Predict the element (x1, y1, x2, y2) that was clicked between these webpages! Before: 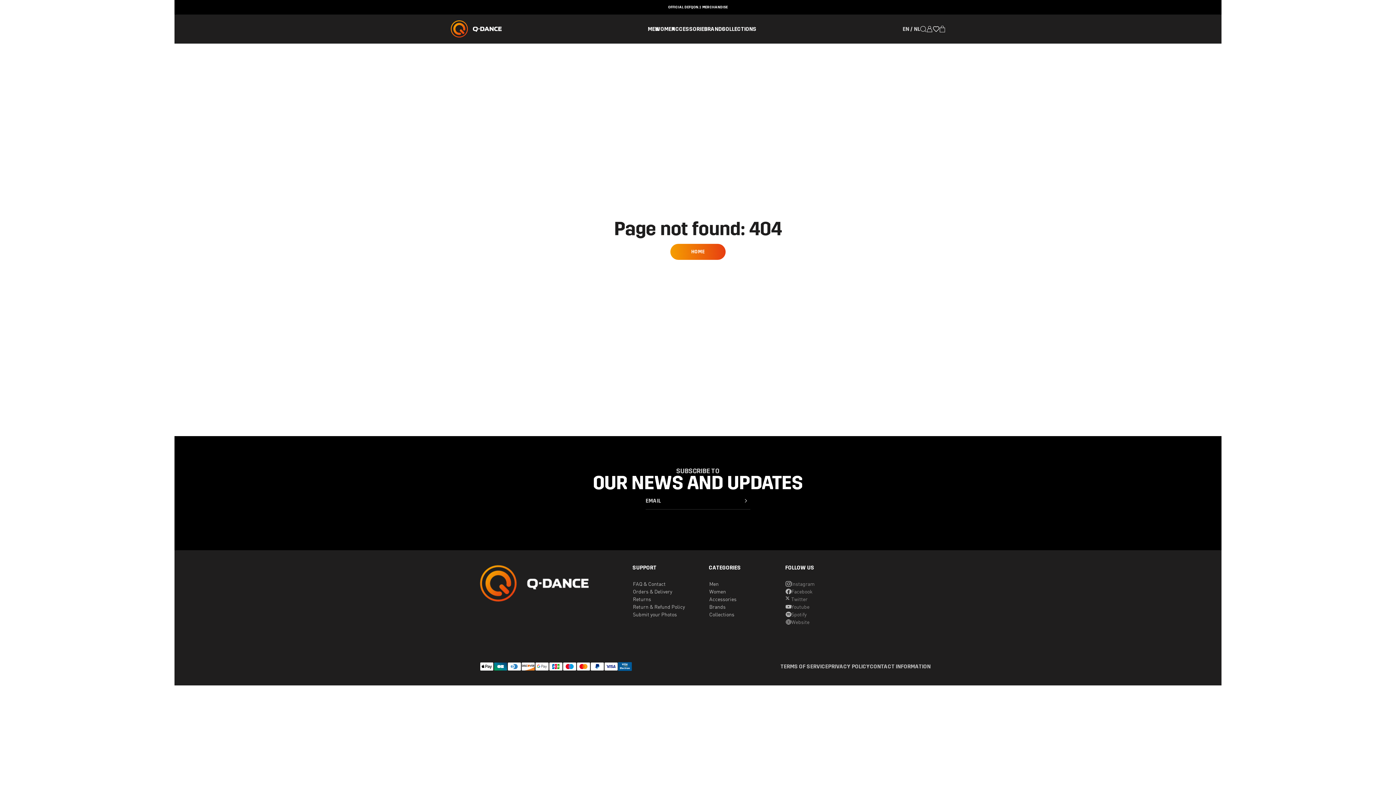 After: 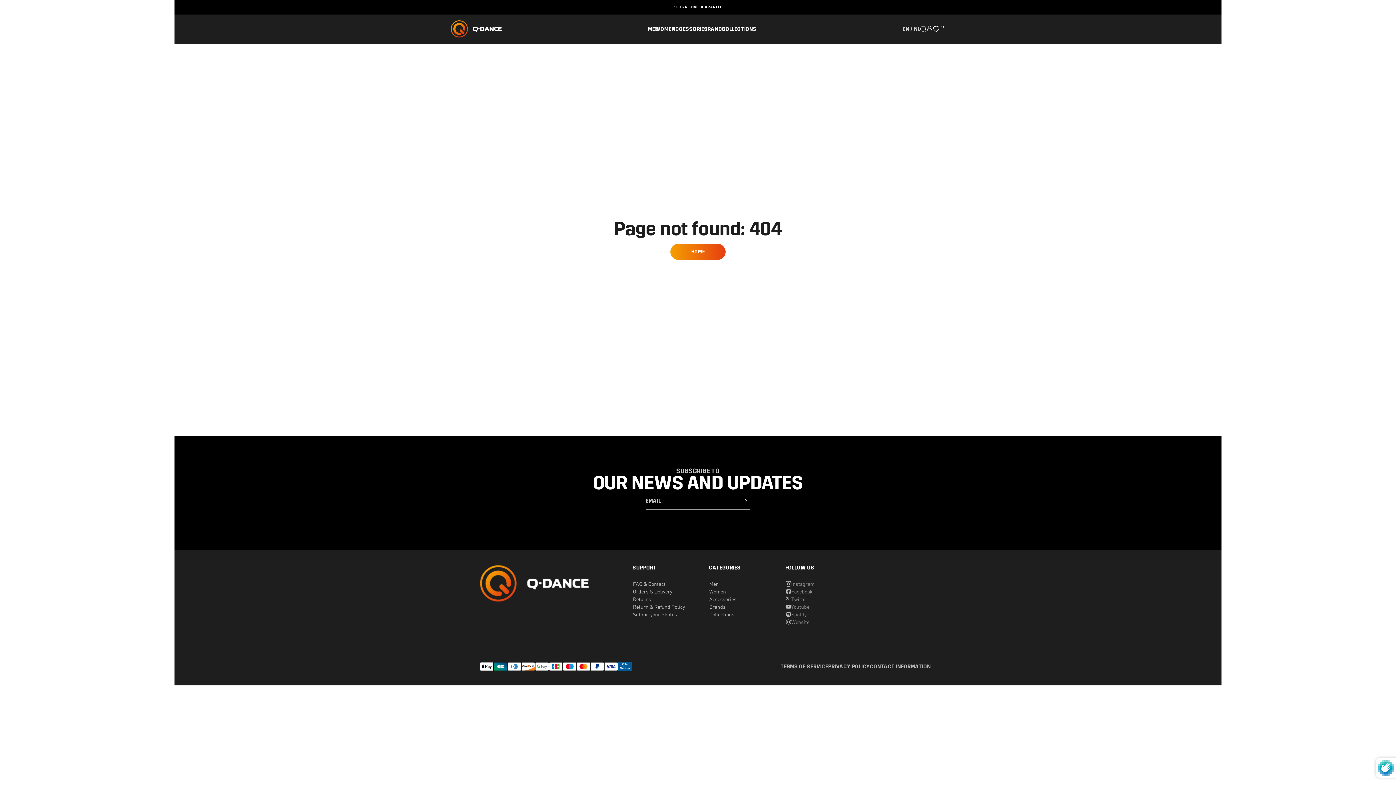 Action: label: submit bbox: (741, 496, 750, 505)